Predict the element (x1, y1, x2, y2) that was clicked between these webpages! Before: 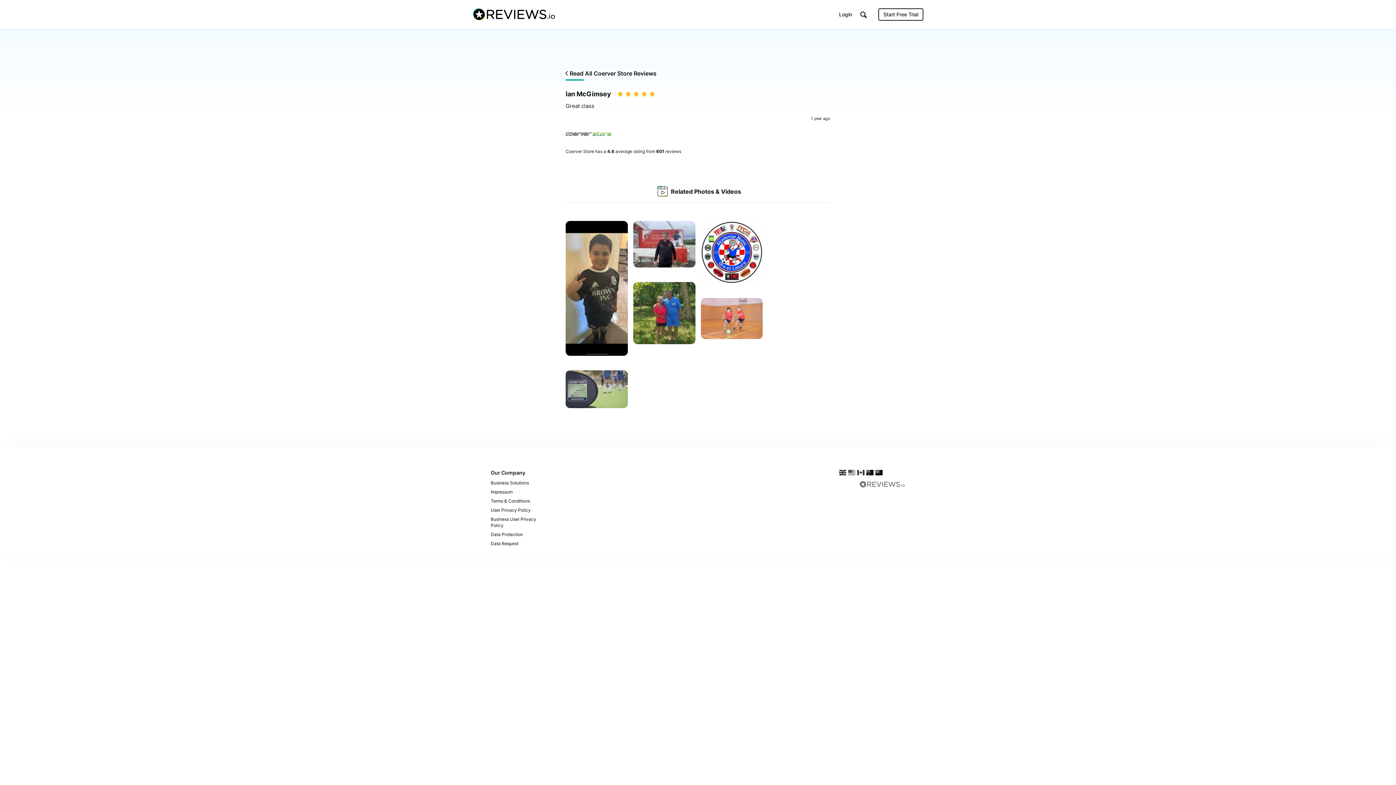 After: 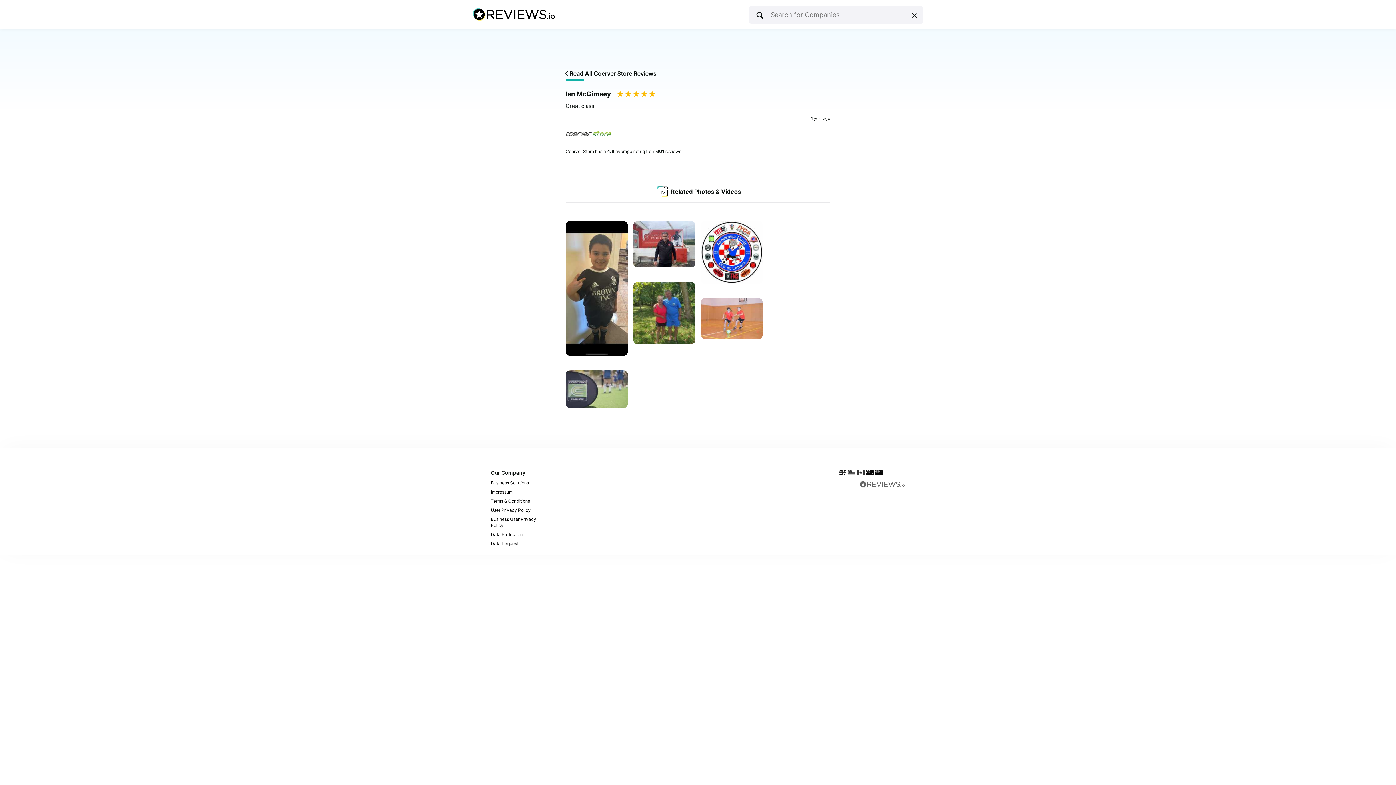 Action: label: Search bbox: (859, 10, 868, 19)